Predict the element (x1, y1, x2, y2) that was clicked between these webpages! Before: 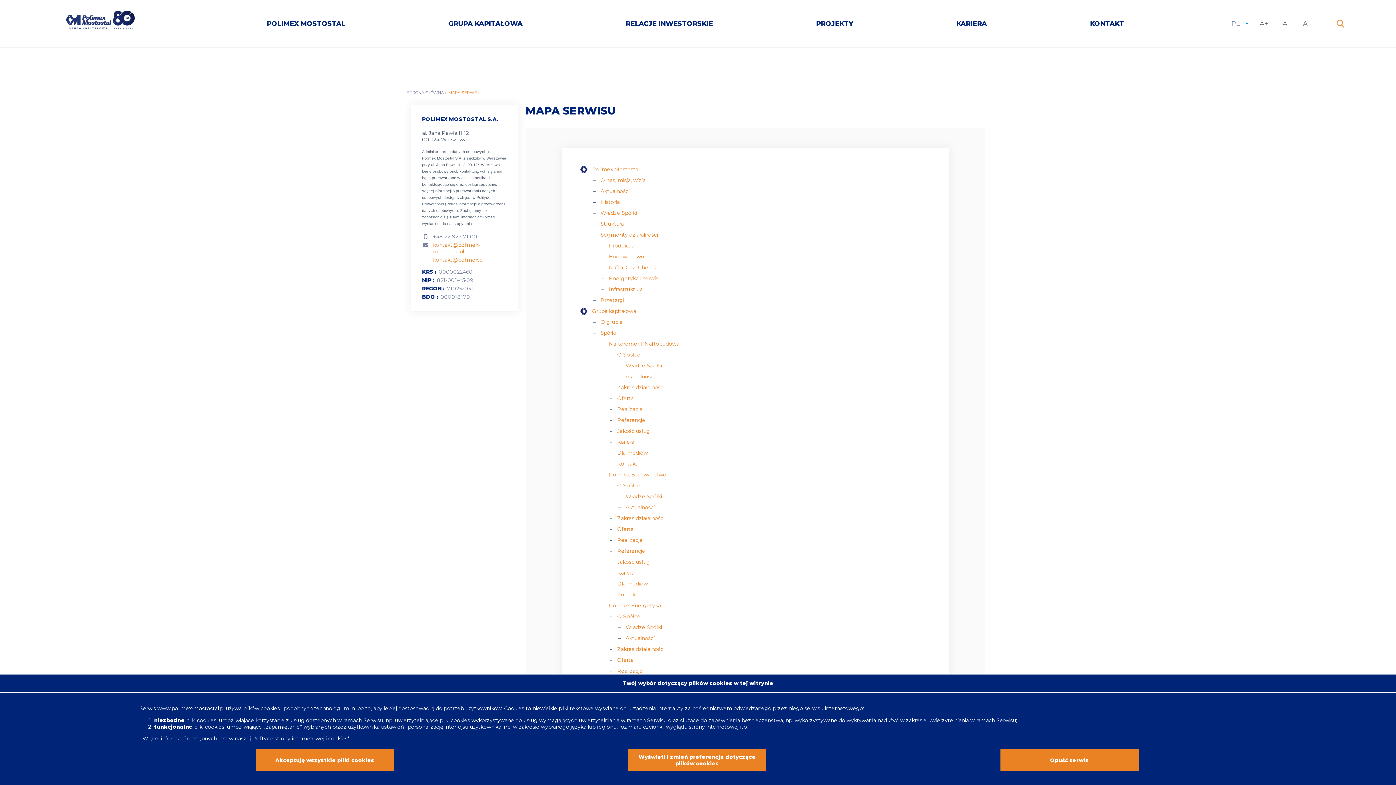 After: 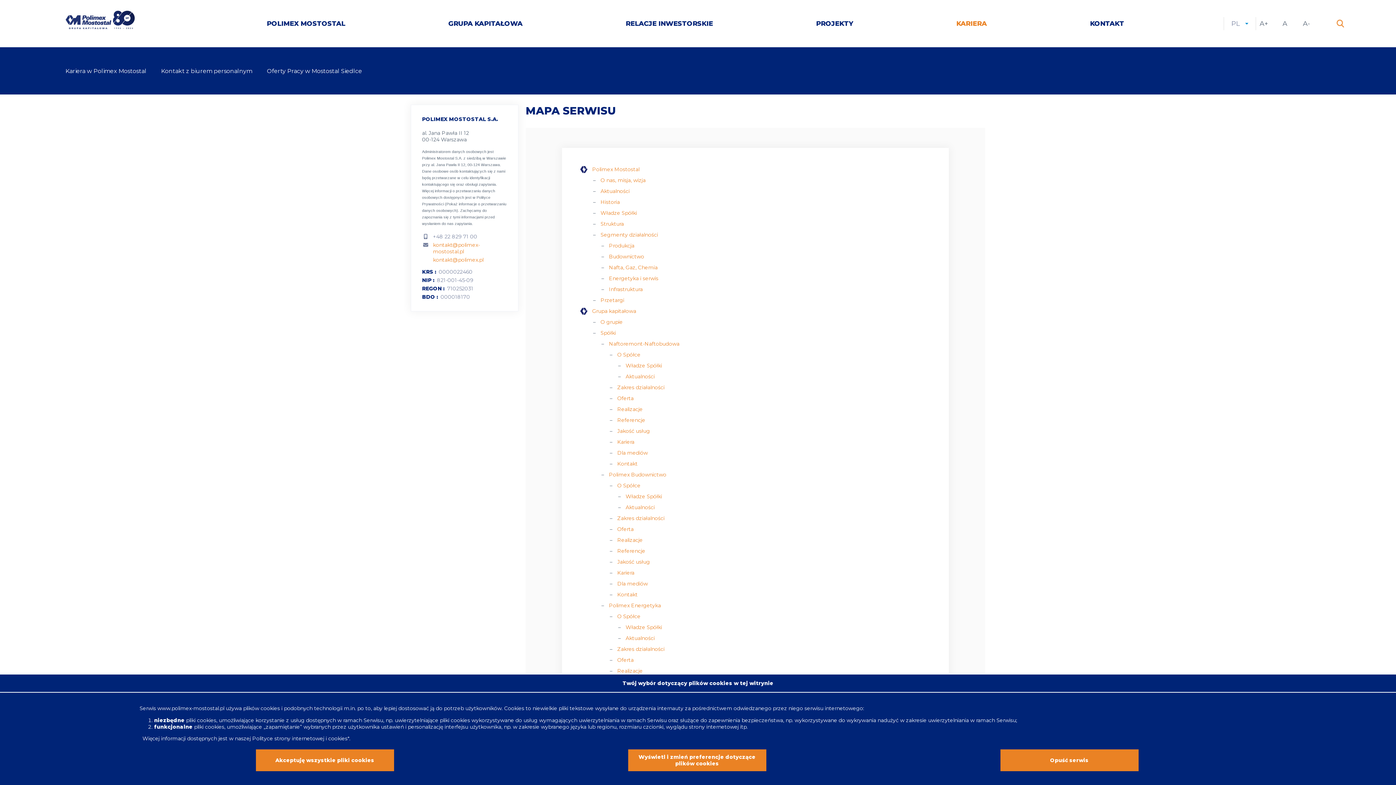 Action: bbox: (952, 19, 990, 27) label: KARIERA